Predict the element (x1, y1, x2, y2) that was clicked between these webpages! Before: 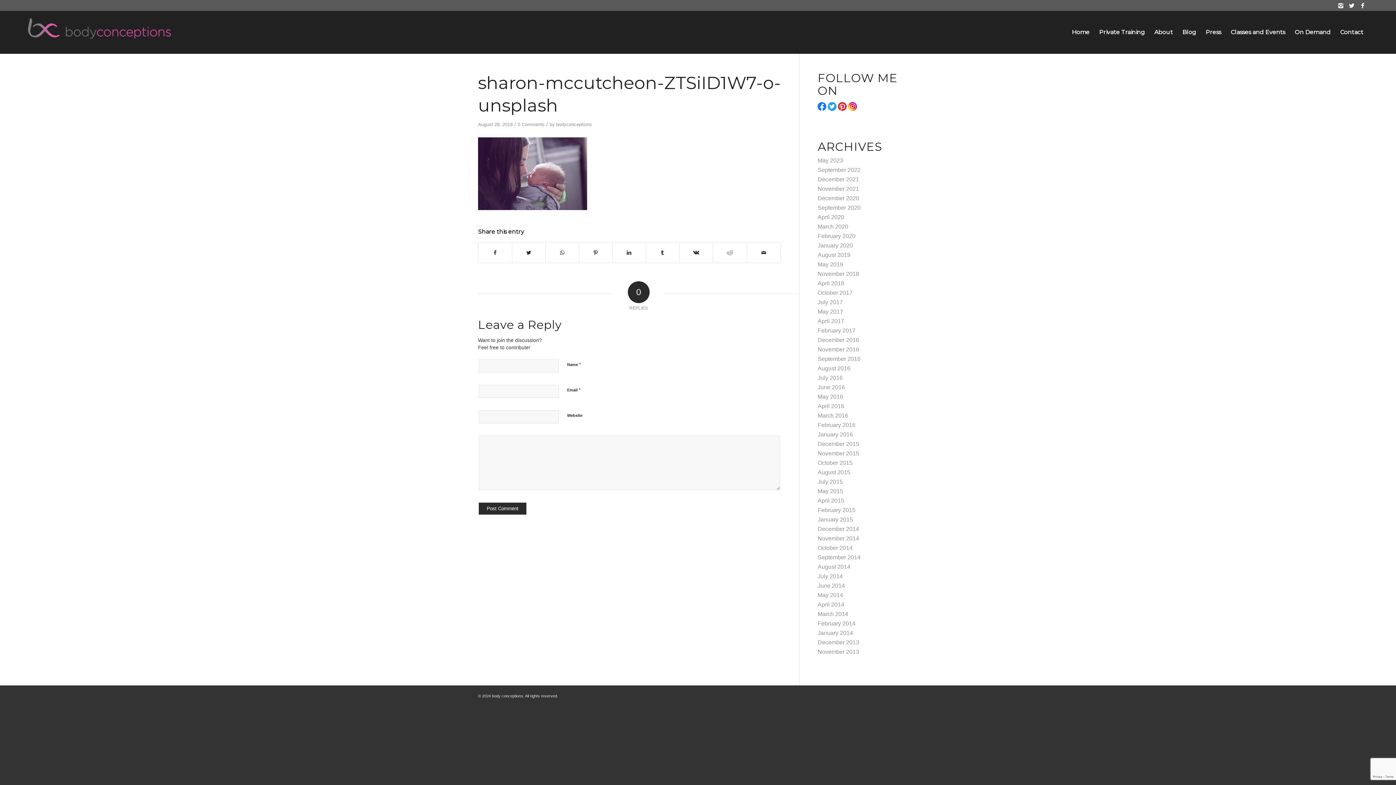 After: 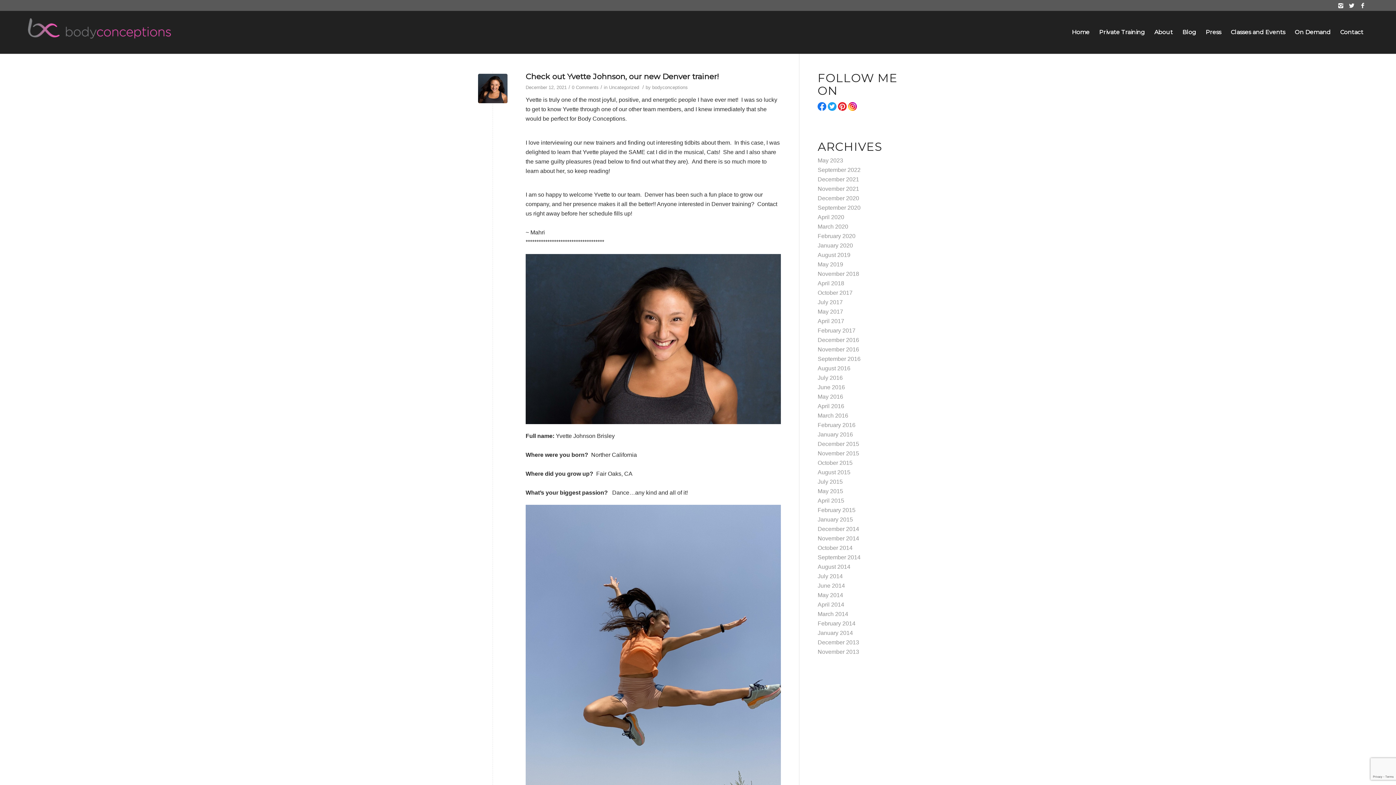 Action: bbox: (817, 176, 859, 182) label: December 2021